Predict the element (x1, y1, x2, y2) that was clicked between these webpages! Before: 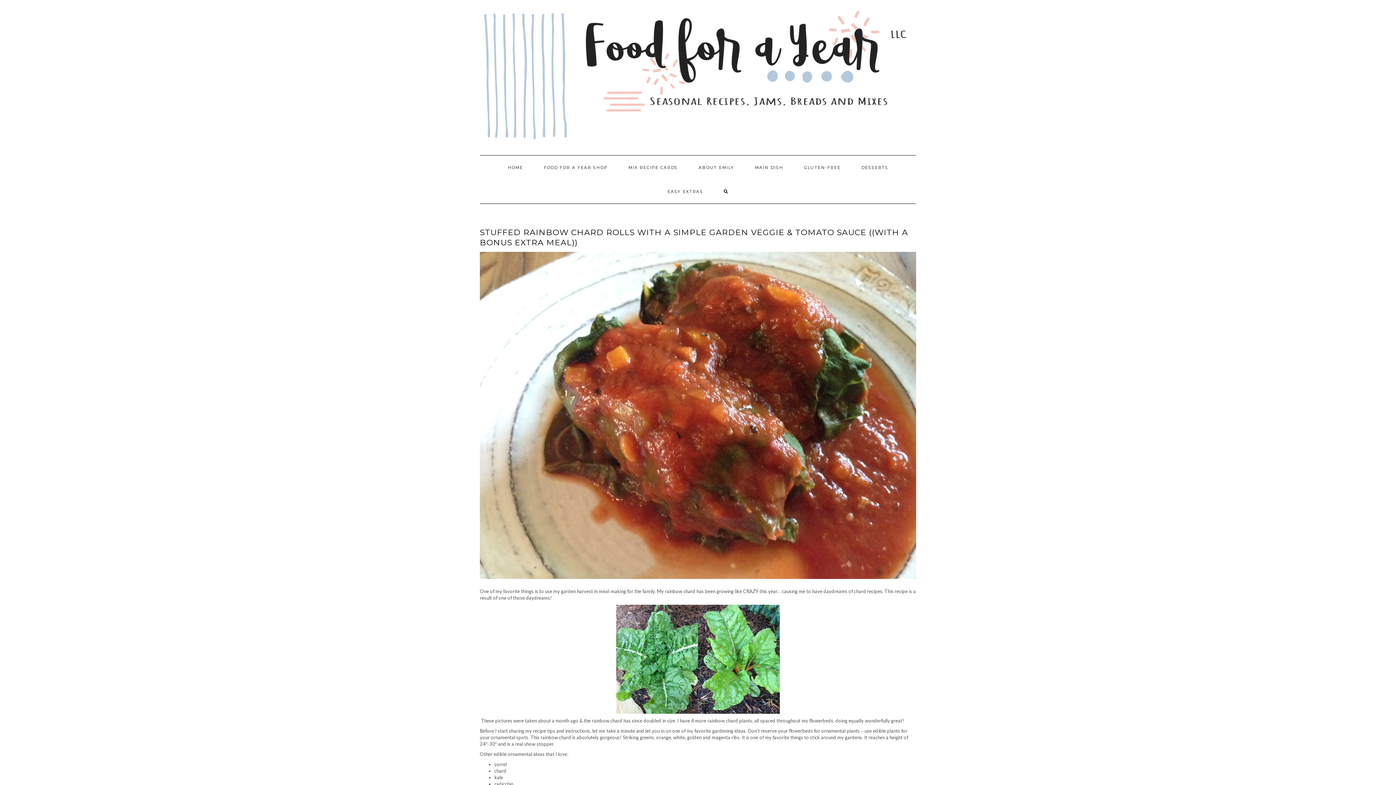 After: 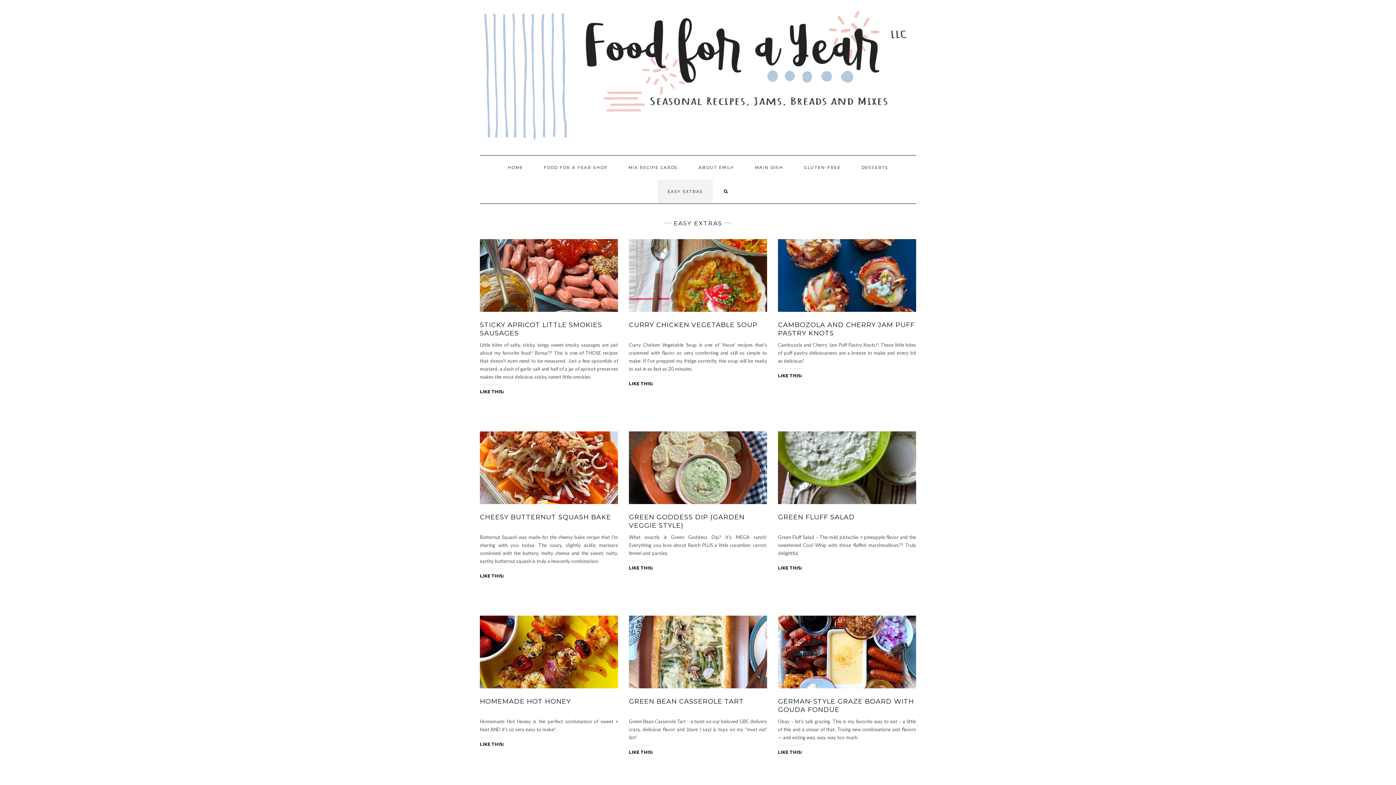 Action: label: EASY EXTRAS bbox: (657, 179, 713, 203)